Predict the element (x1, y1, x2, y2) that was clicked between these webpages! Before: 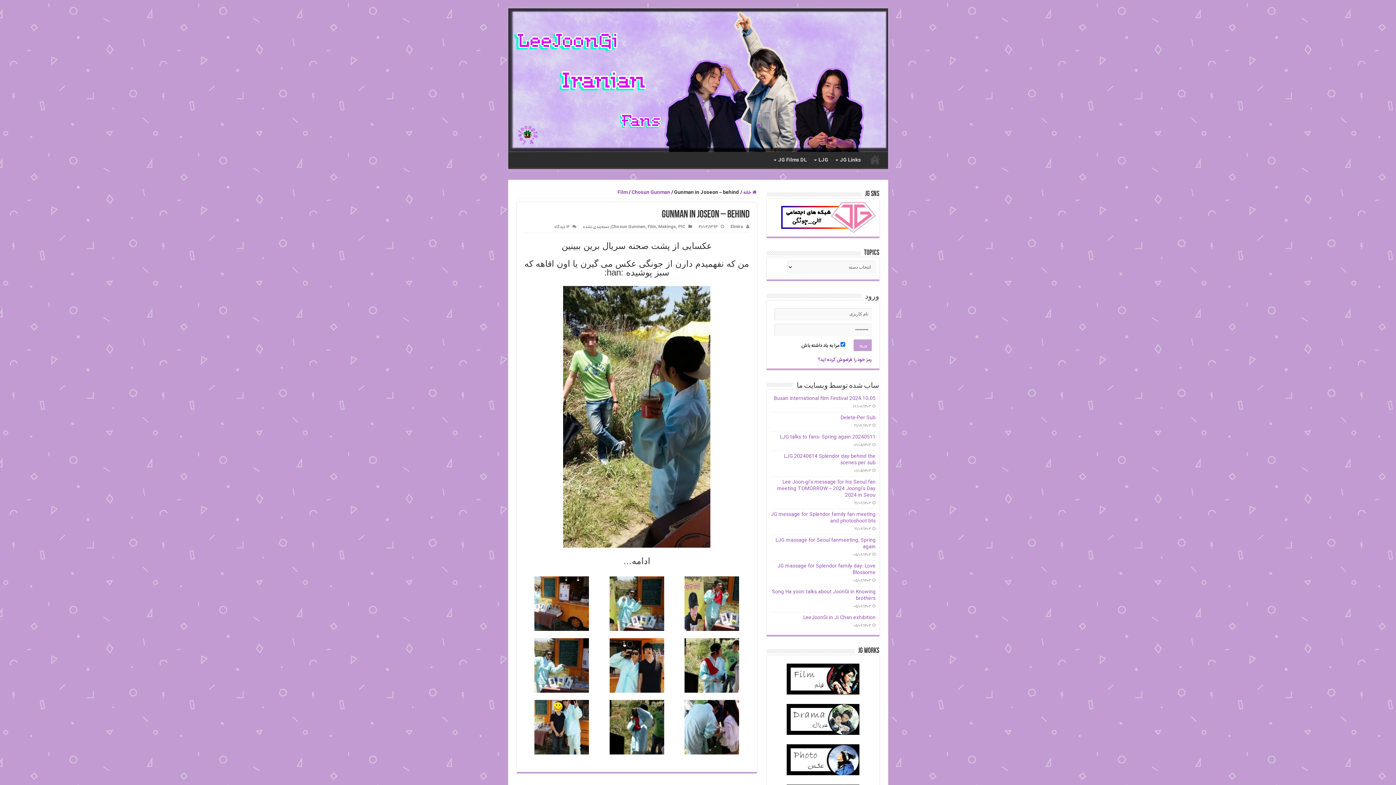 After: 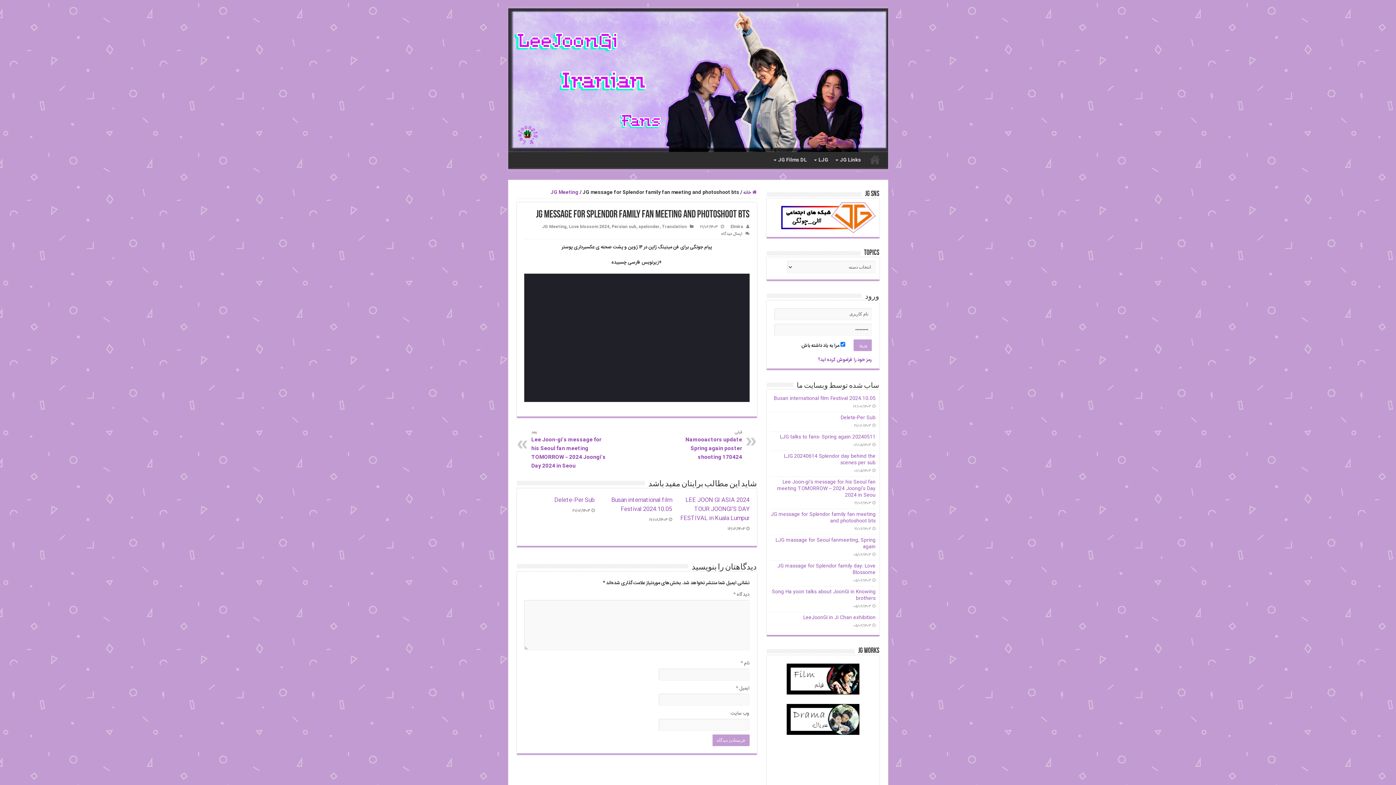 Action: bbox: (771, 510, 875, 525) label: JG message for Splendor family fan meeting and photoshoot bts